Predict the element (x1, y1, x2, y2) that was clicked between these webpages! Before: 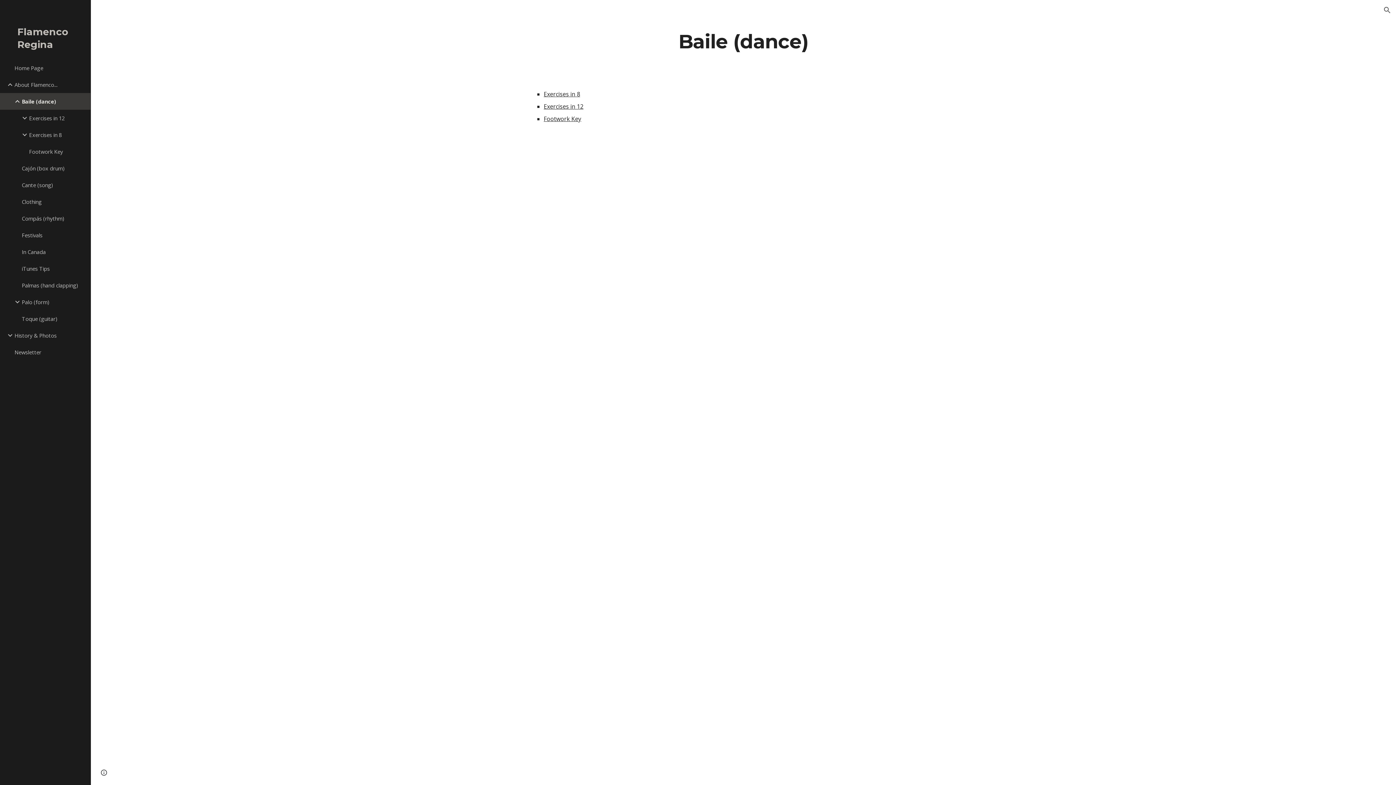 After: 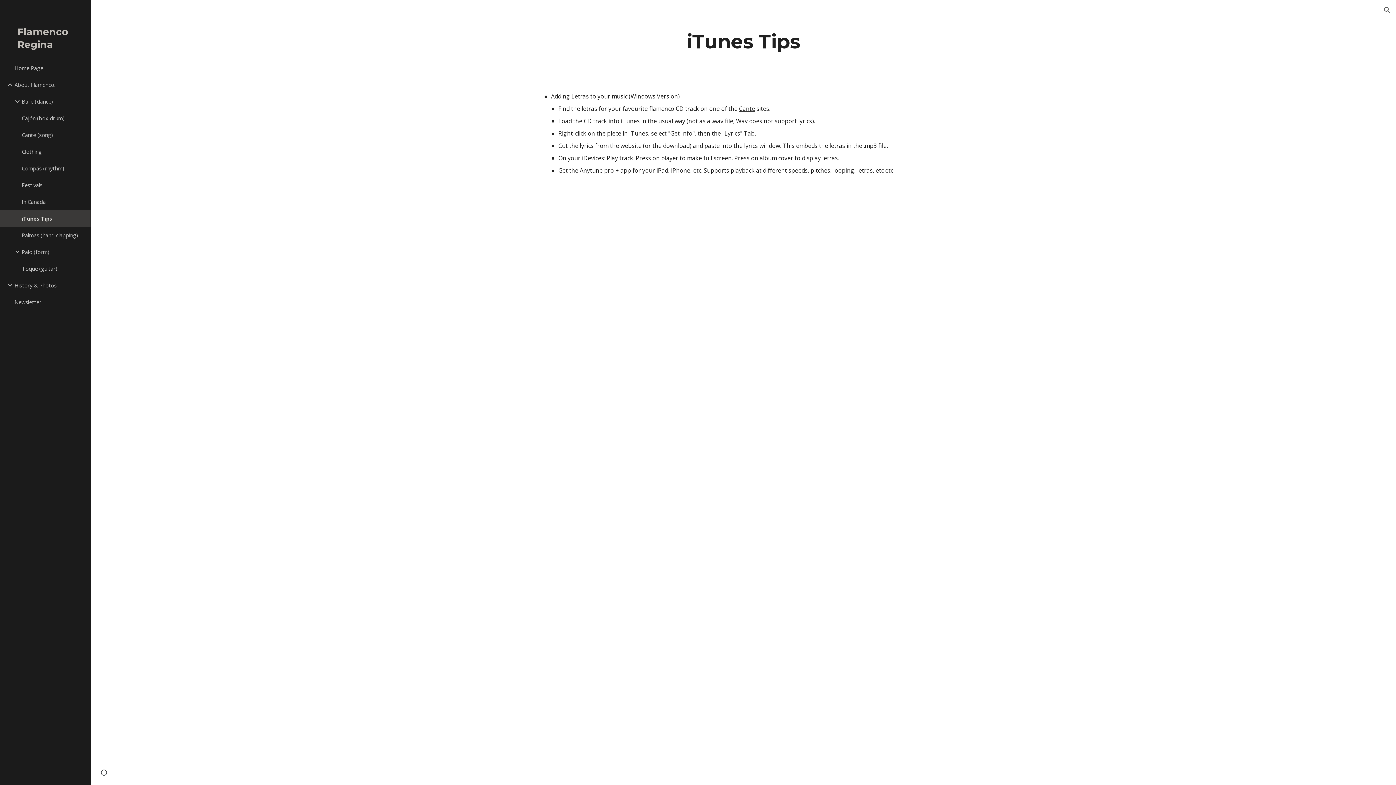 Action: bbox: (20, 260, 86, 277) label: iTunes Tips